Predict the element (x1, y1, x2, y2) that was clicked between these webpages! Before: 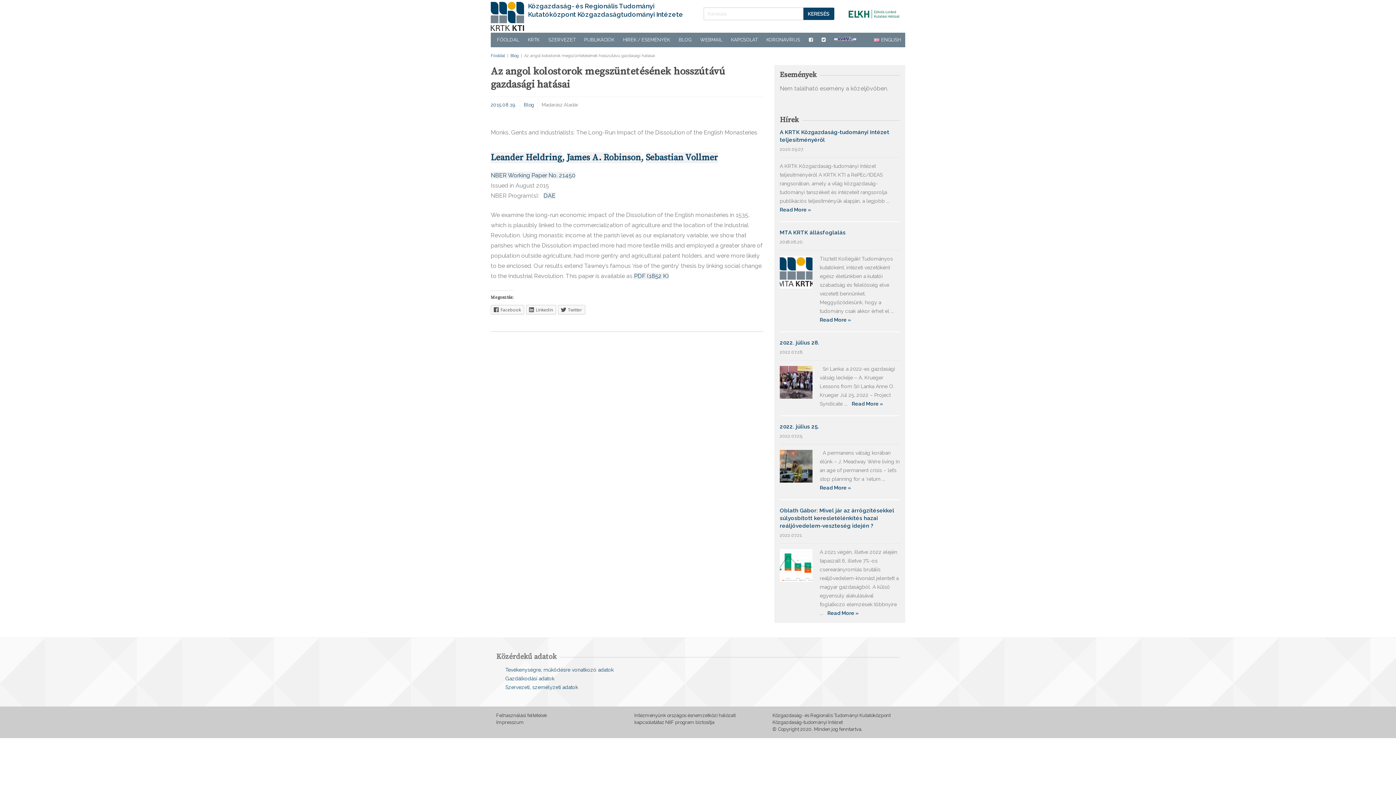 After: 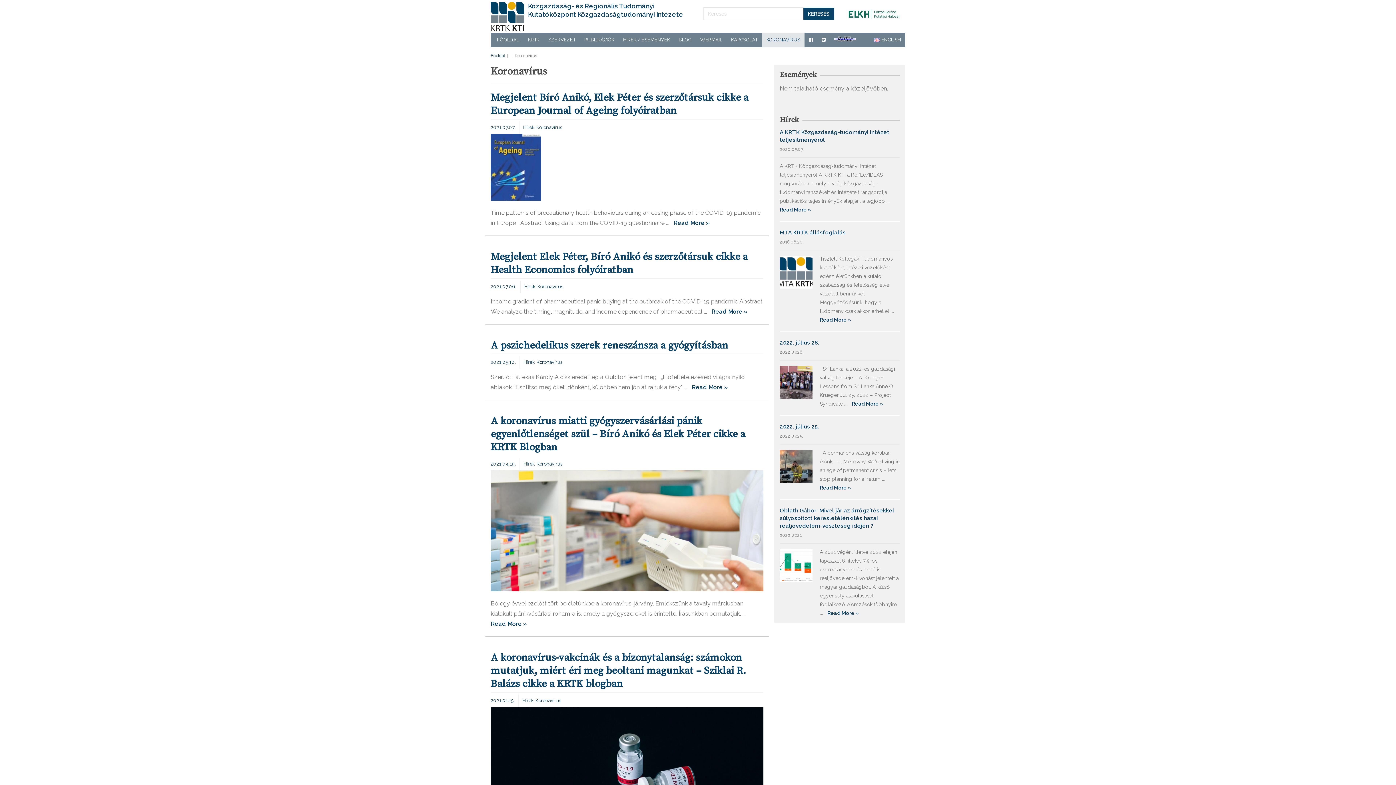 Action: bbox: (762, 32, 804, 47) label: KORONAVÍRUS